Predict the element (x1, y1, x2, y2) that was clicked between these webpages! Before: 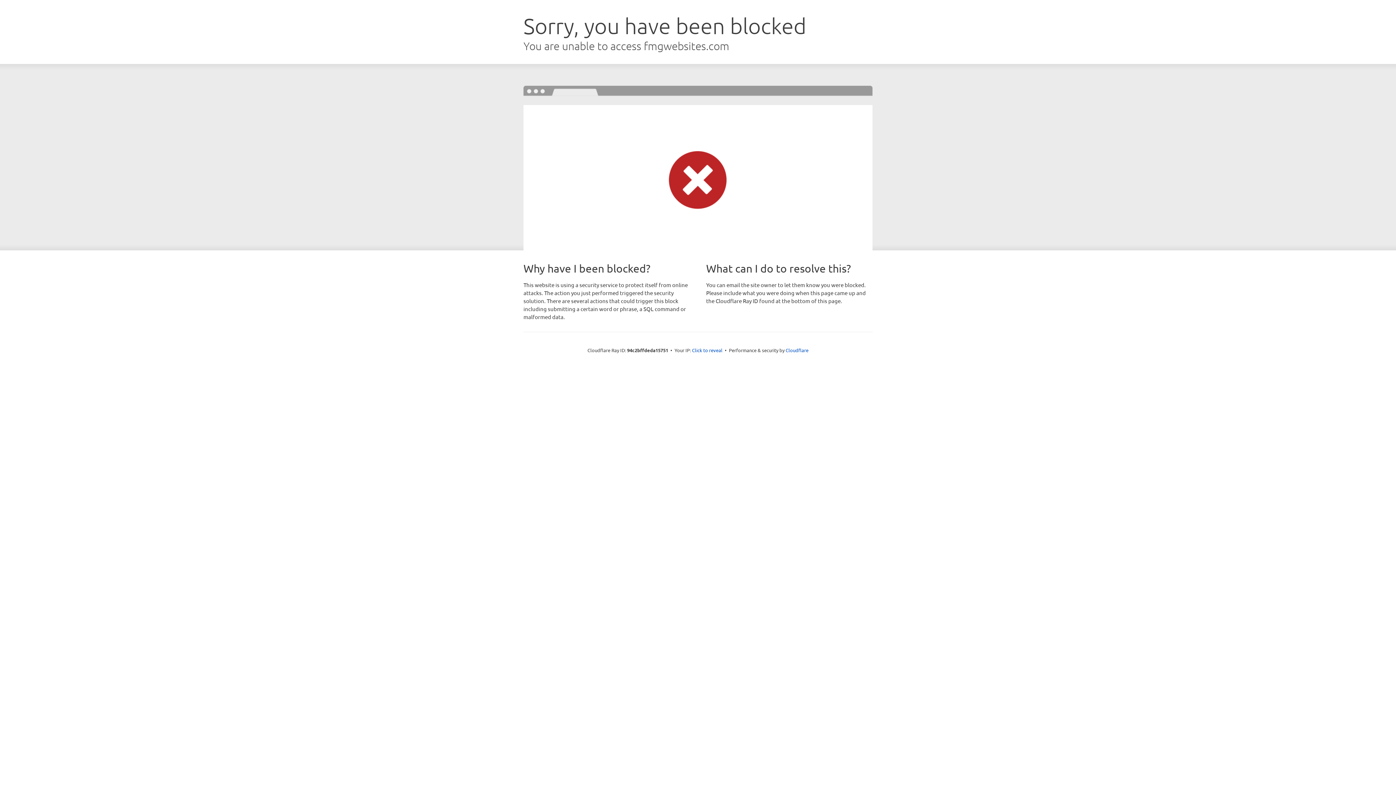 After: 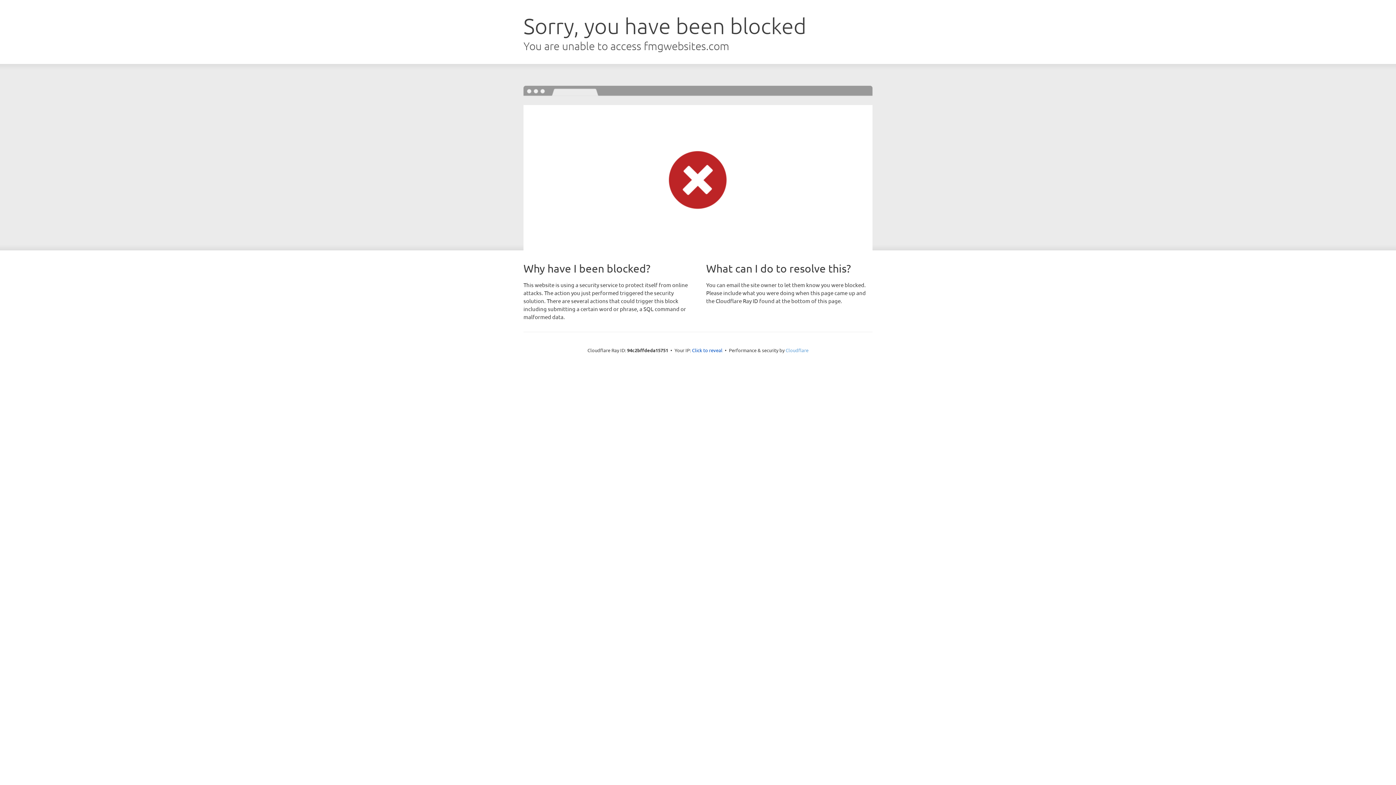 Action: bbox: (785, 347, 808, 353) label: Cloudflare